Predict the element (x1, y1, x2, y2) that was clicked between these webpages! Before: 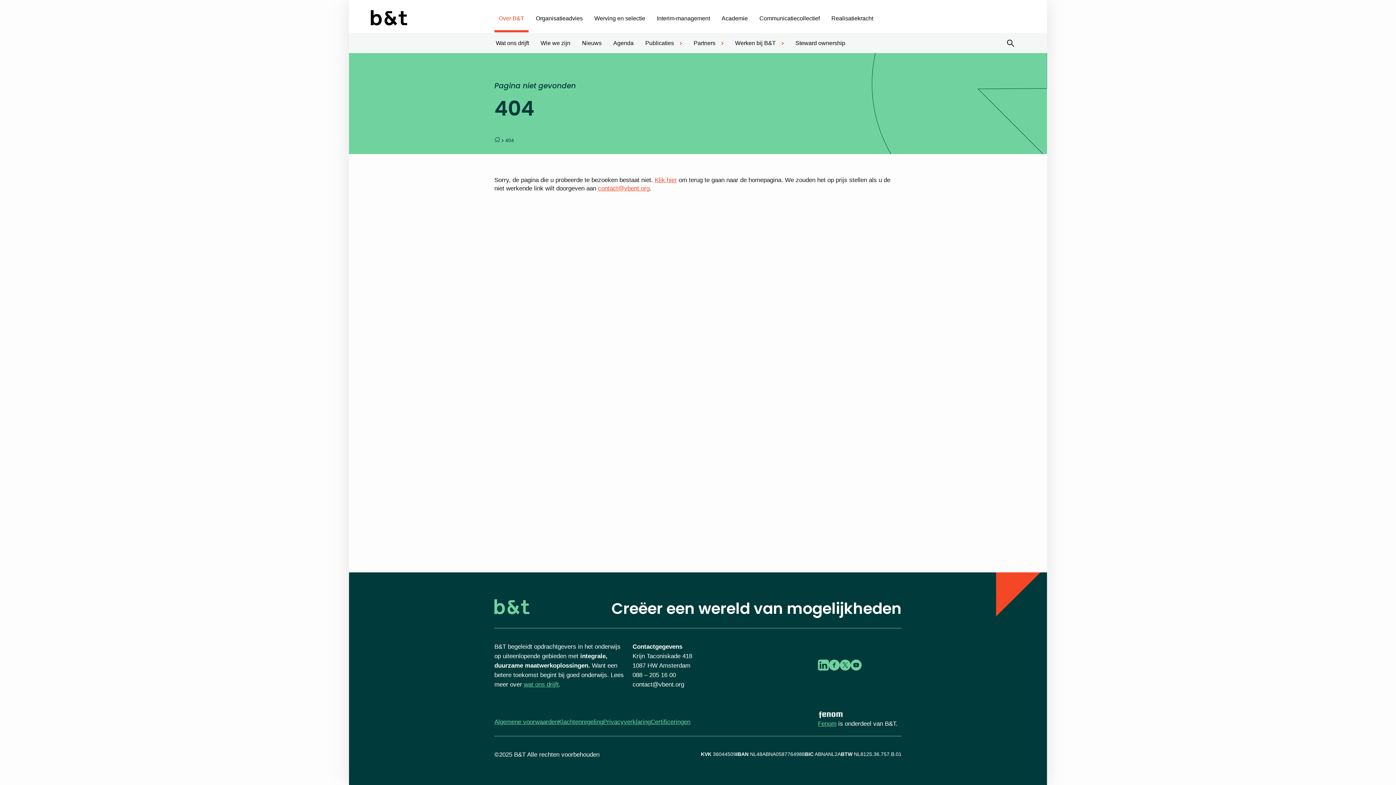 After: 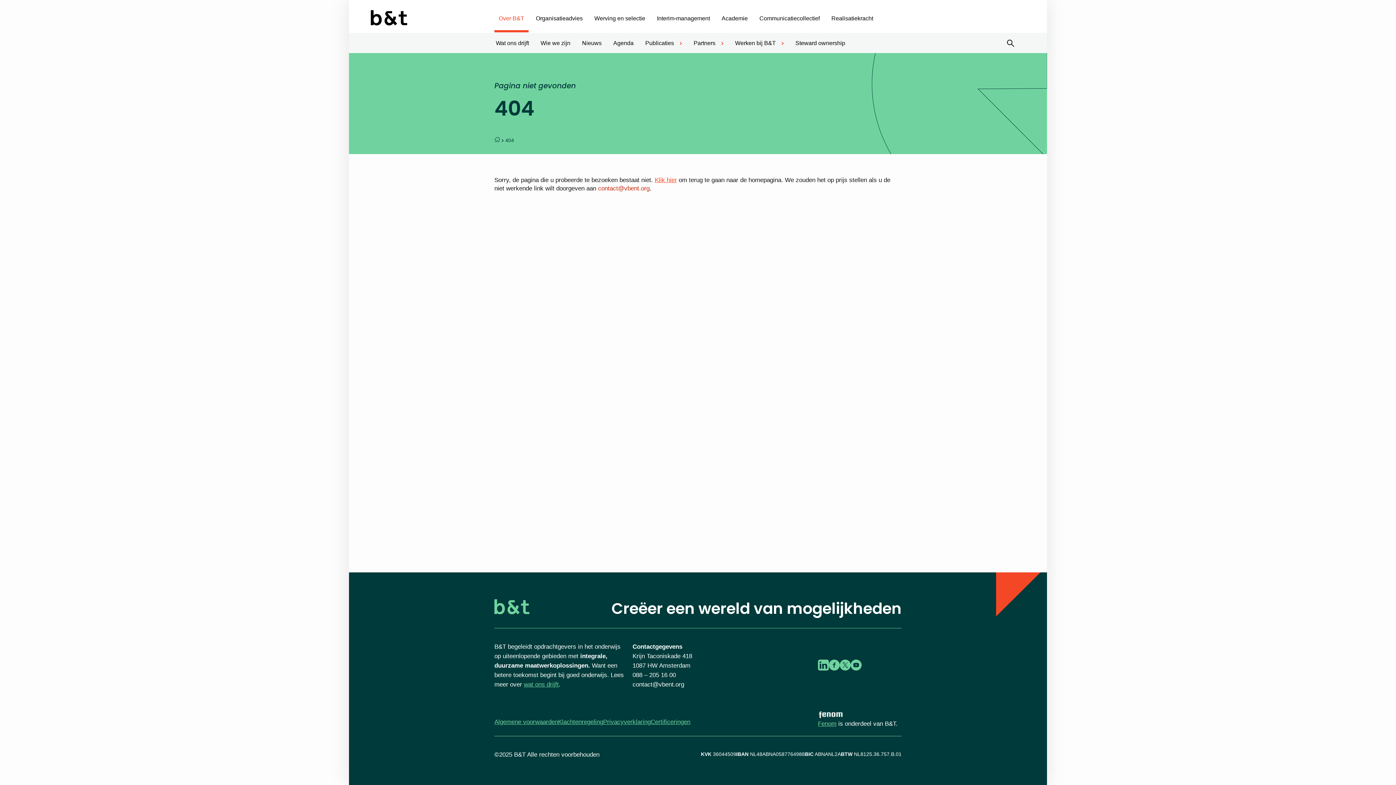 Action: label: contact@vbent.org bbox: (598, 185, 649, 192)